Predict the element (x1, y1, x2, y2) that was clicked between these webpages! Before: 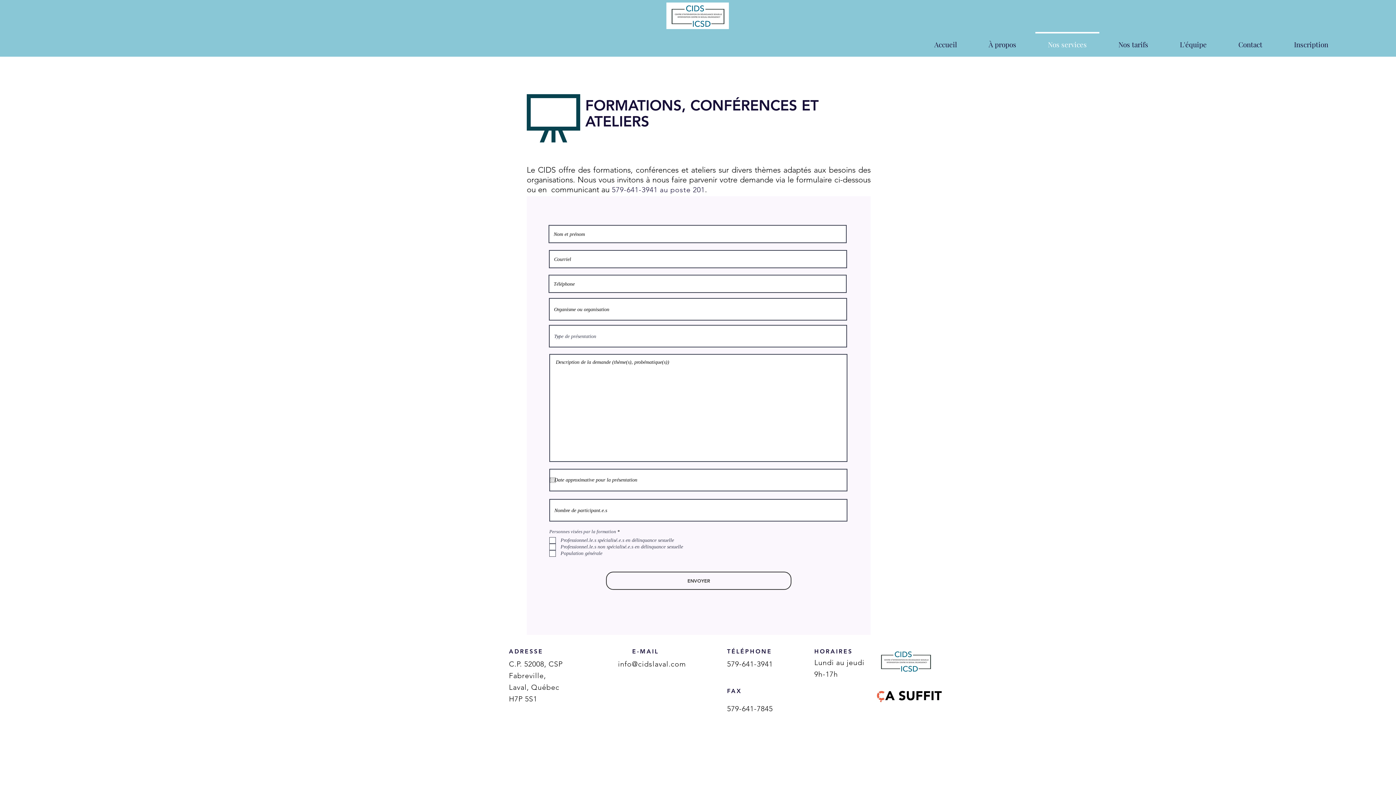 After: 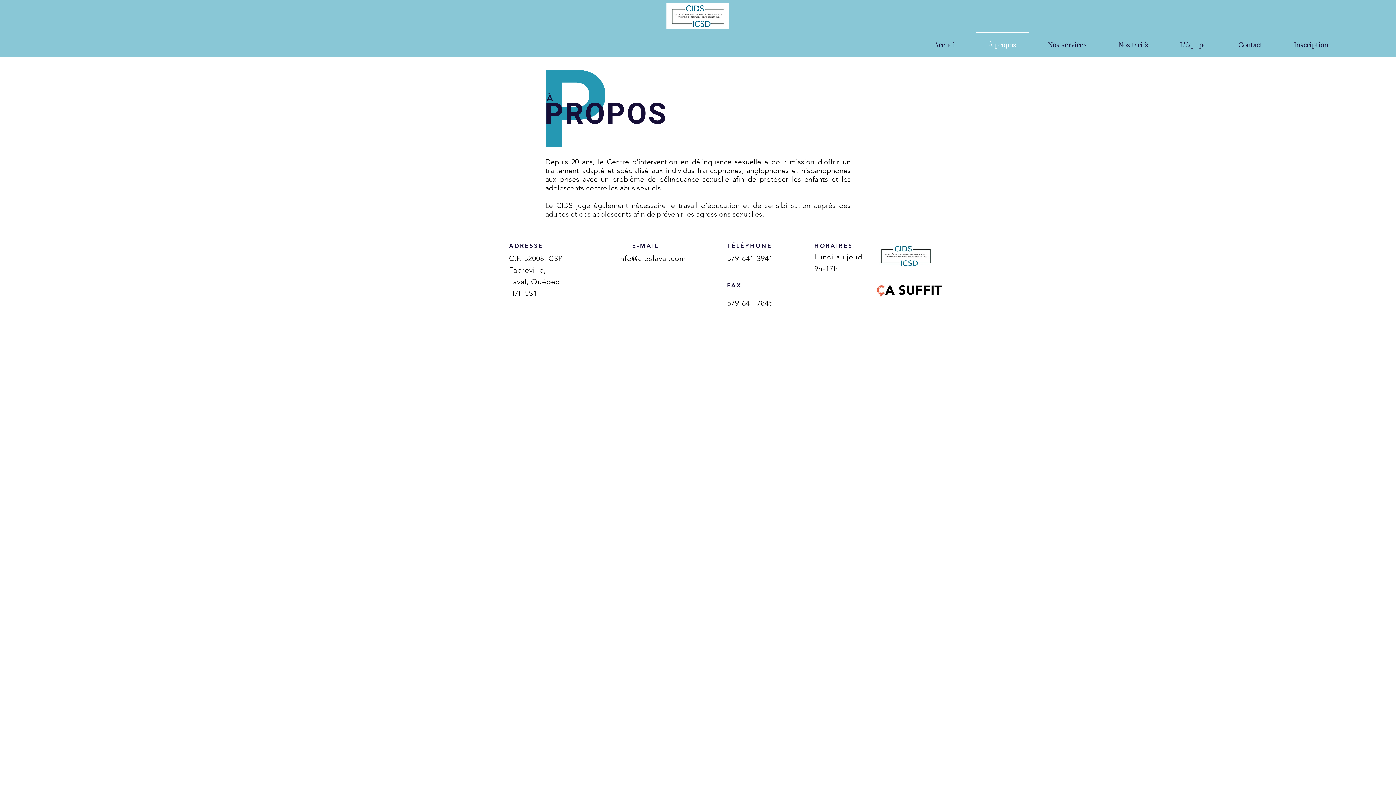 Action: label: À propos bbox: (973, 32, 1032, 50)